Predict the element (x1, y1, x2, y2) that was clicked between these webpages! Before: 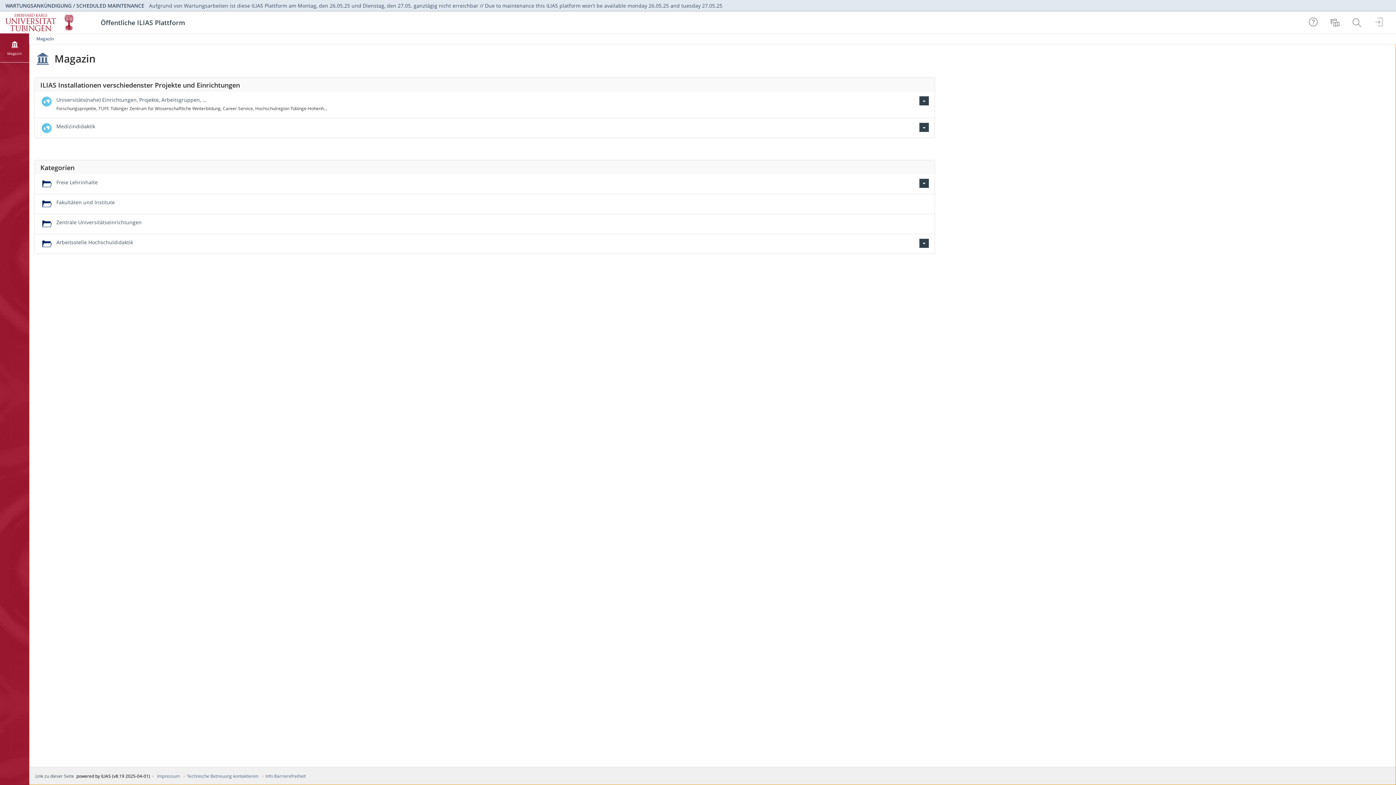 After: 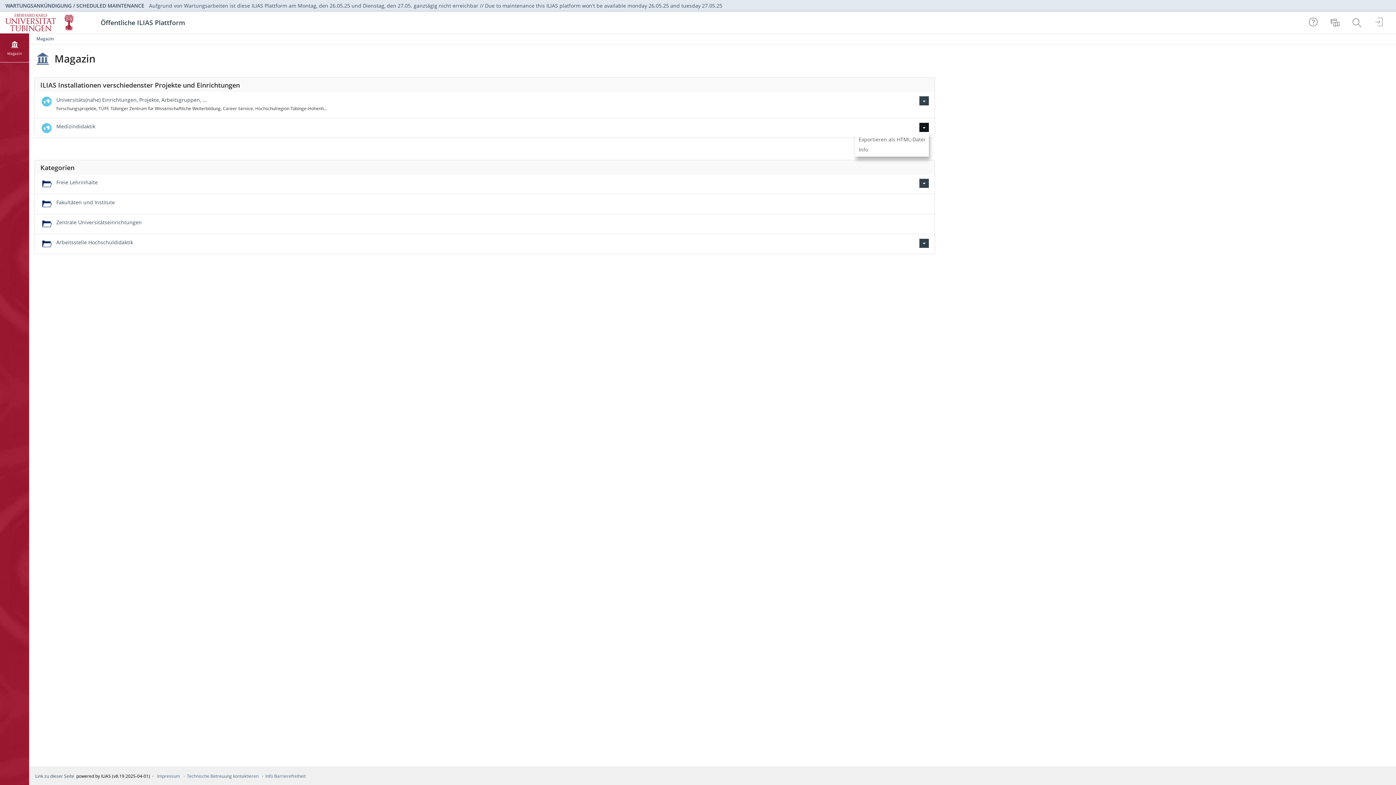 Action: label: Aktionen für Medizindidaktik bbox: (919, 122, 929, 131)